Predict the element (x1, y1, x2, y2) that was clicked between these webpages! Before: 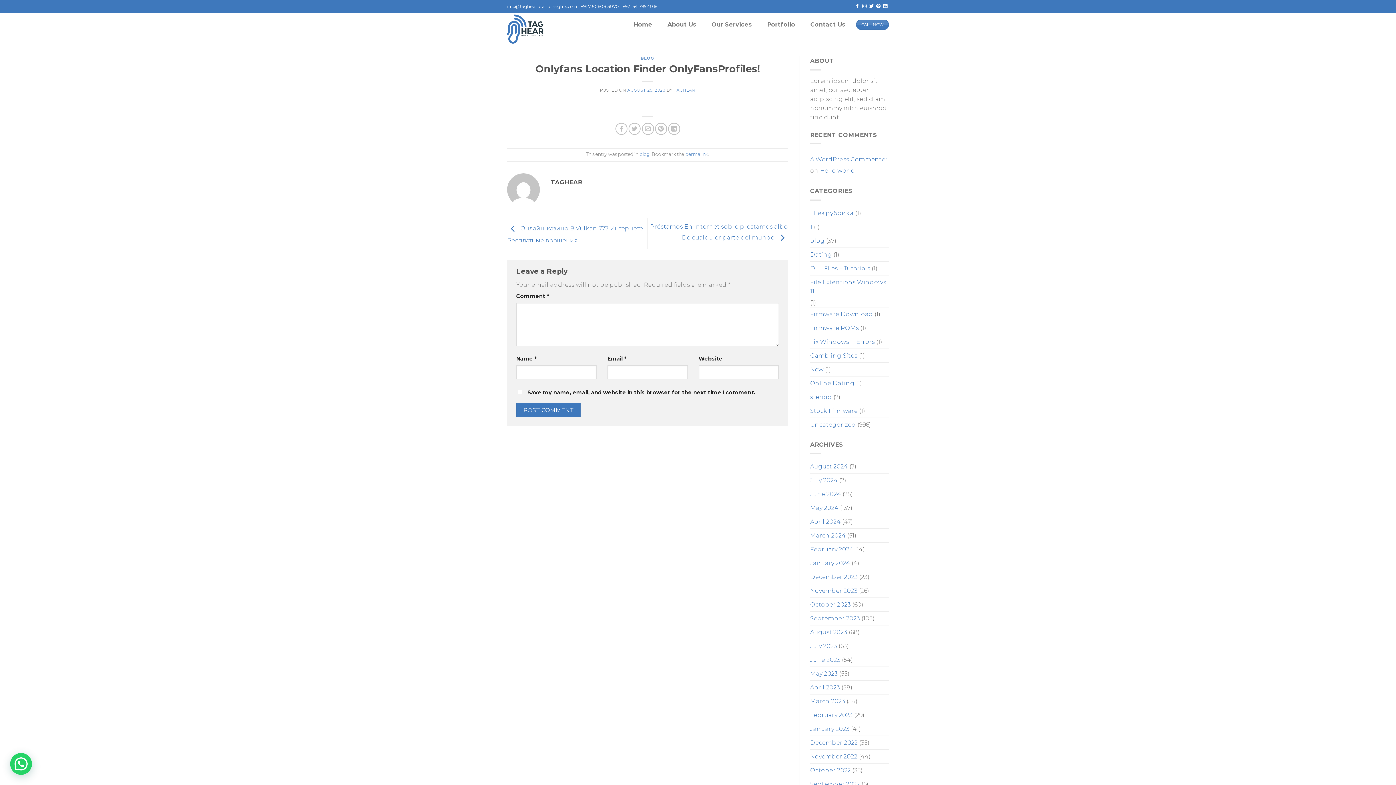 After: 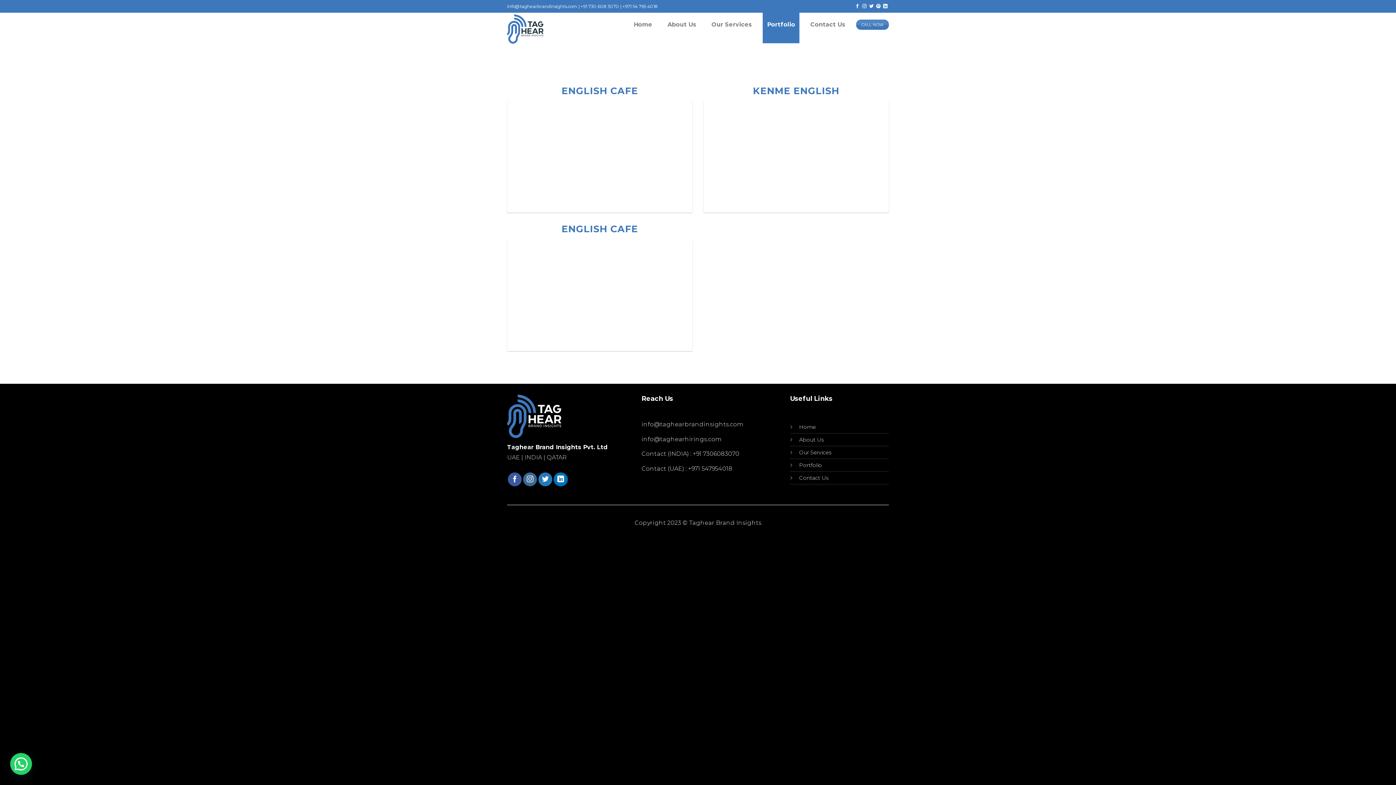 Action: label: Portfolio bbox: (763, 5, 799, 43)